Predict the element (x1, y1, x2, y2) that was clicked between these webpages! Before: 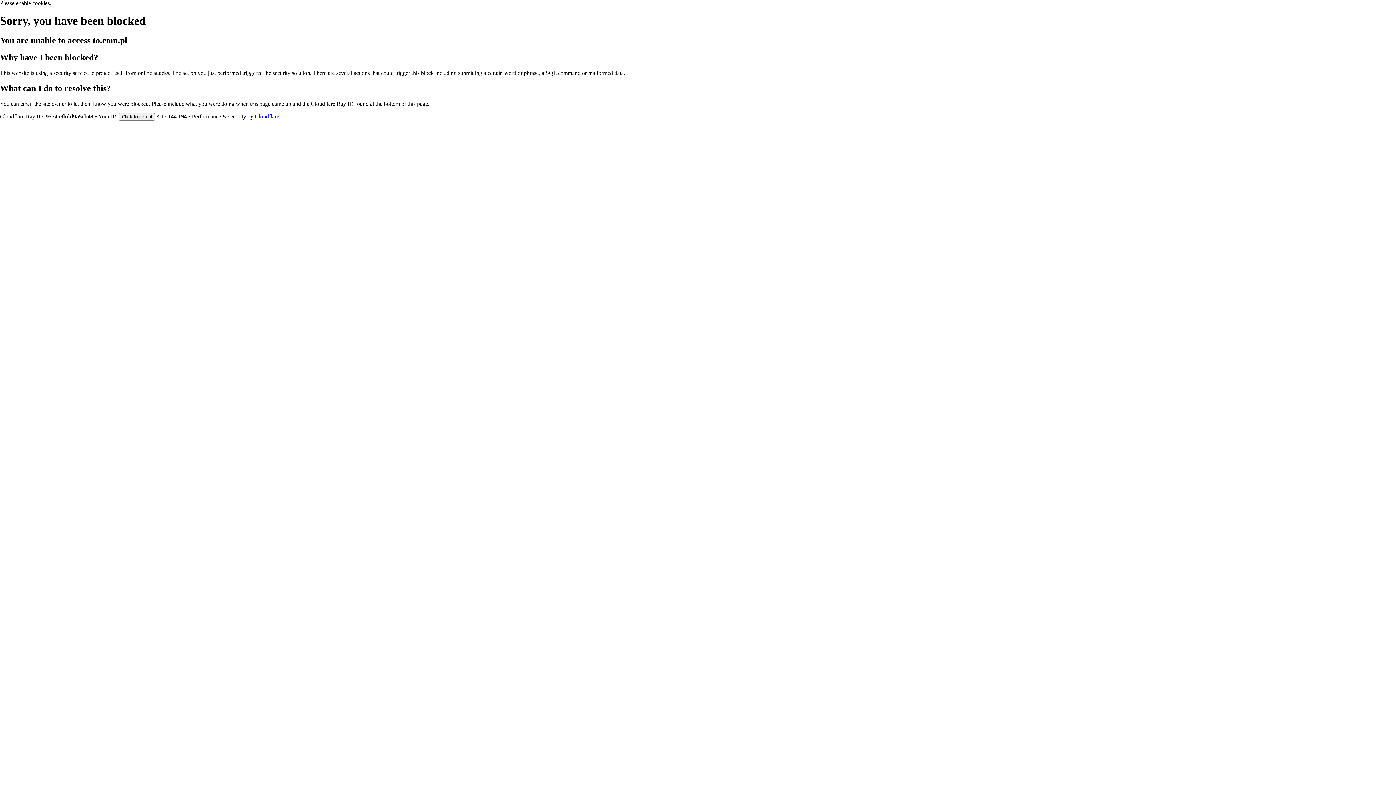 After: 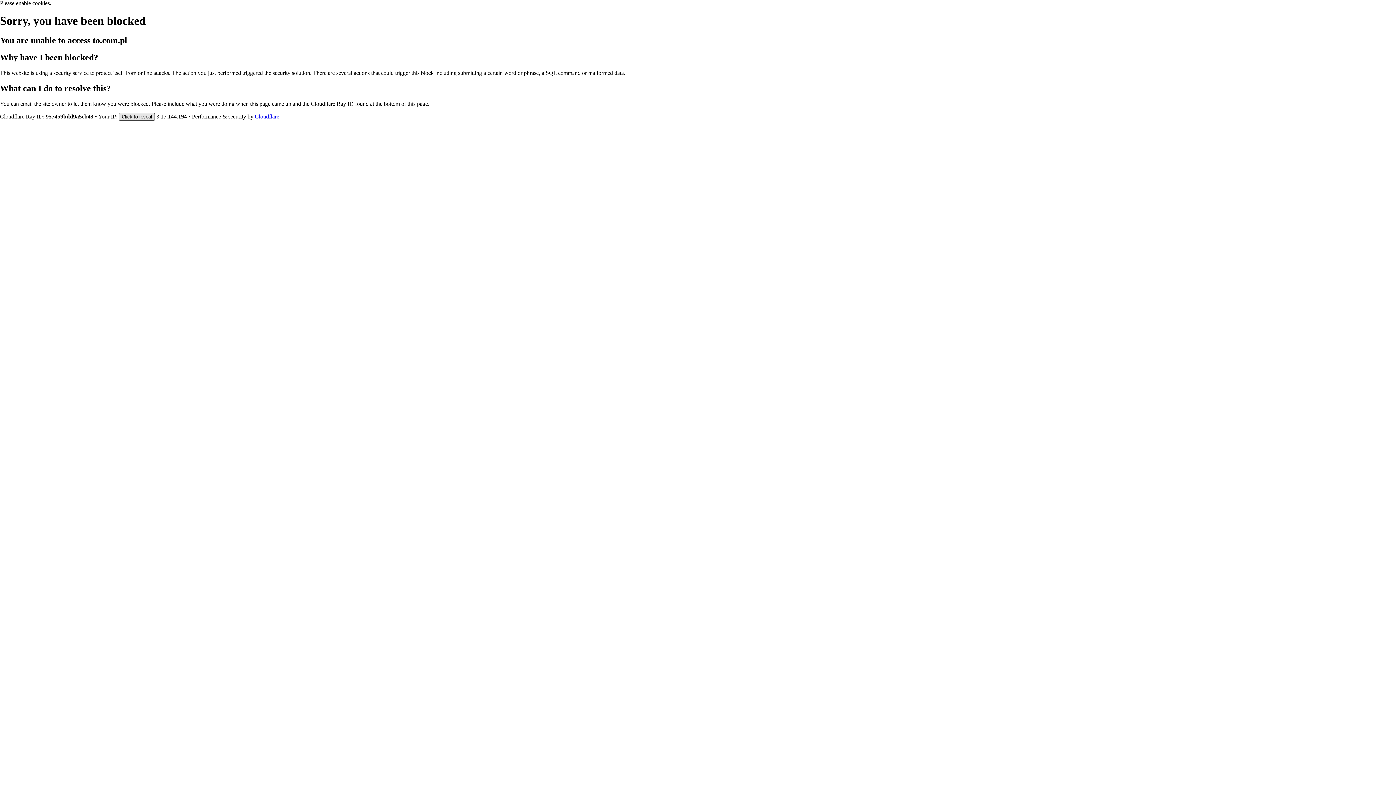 Action: bbox: (118, 112, 154, 120) label: Click to reveal